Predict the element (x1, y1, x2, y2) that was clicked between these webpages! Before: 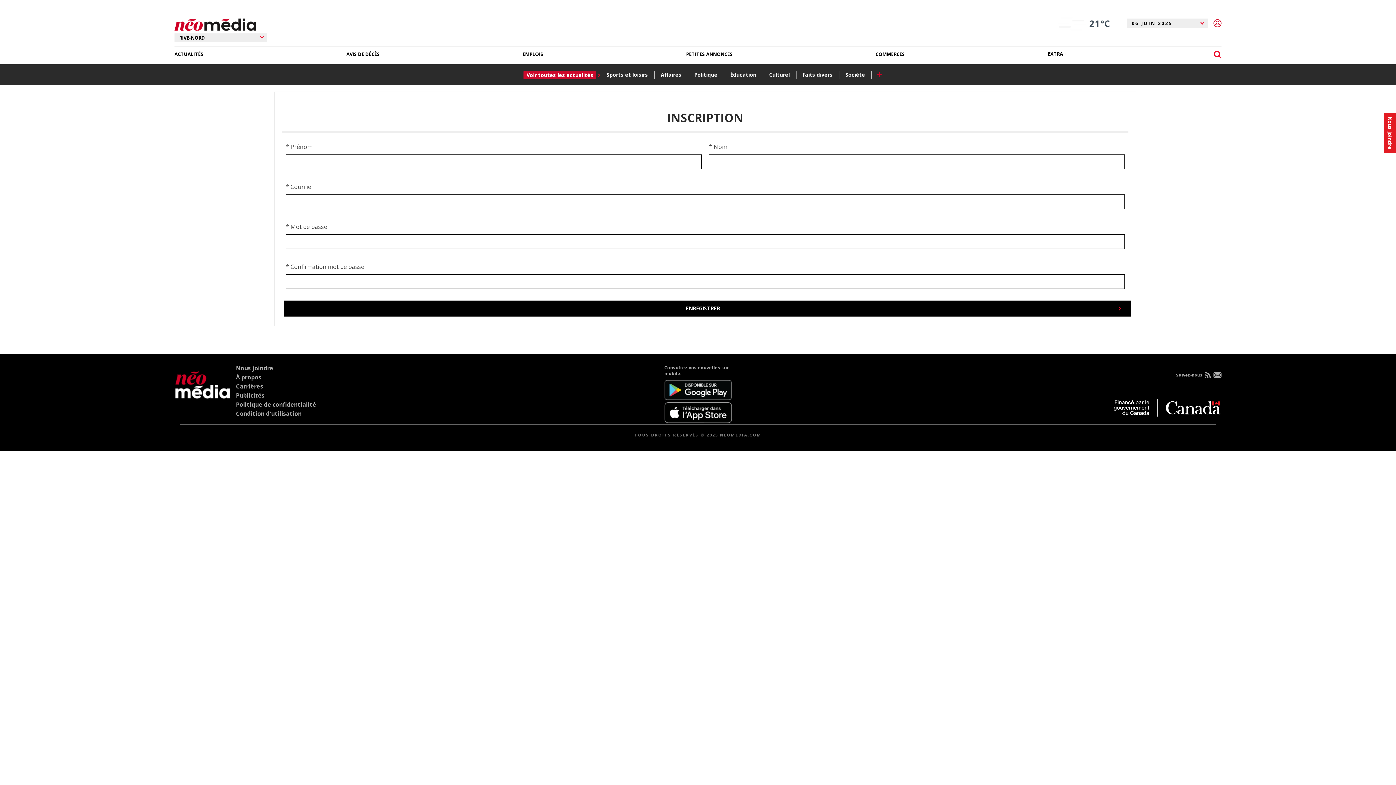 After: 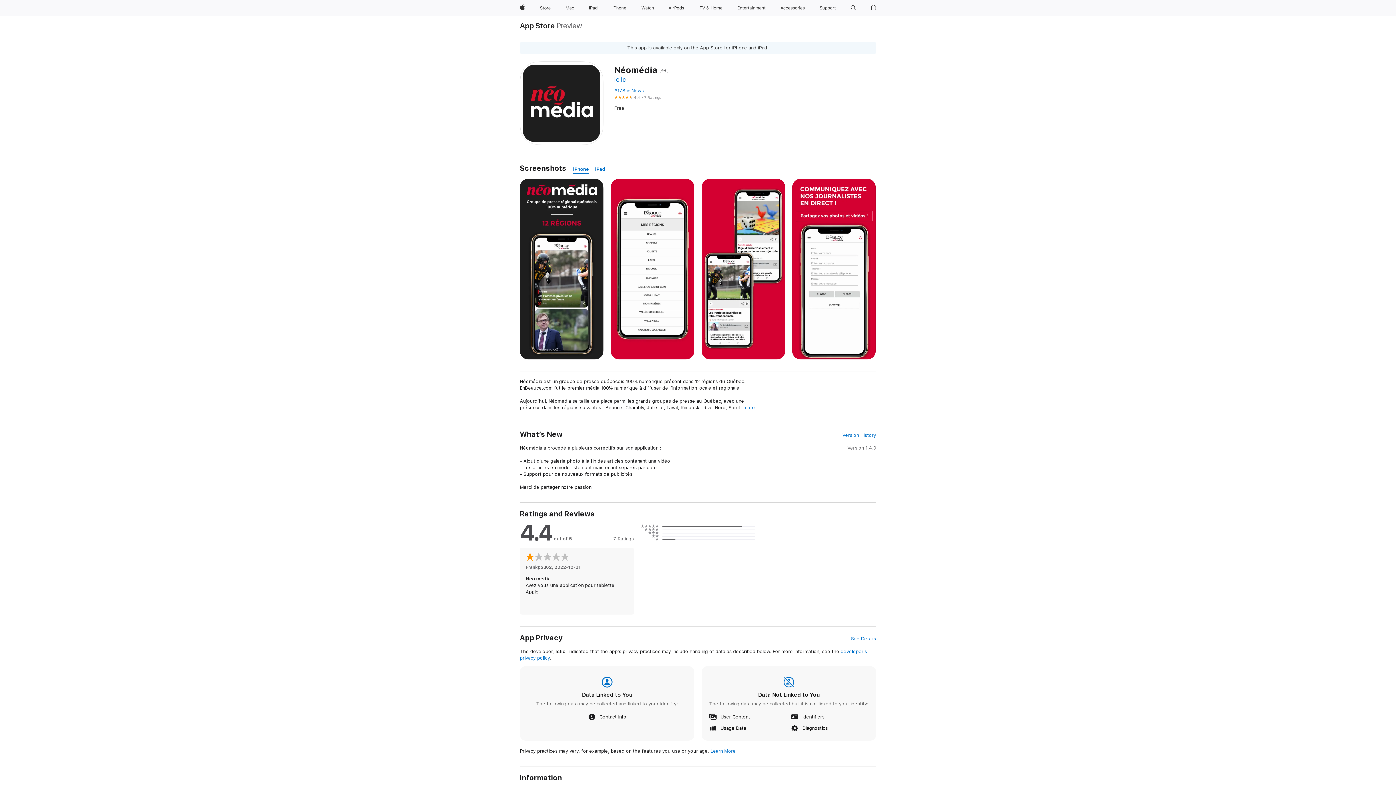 Action: bbox: (664, 402, 731, 423)